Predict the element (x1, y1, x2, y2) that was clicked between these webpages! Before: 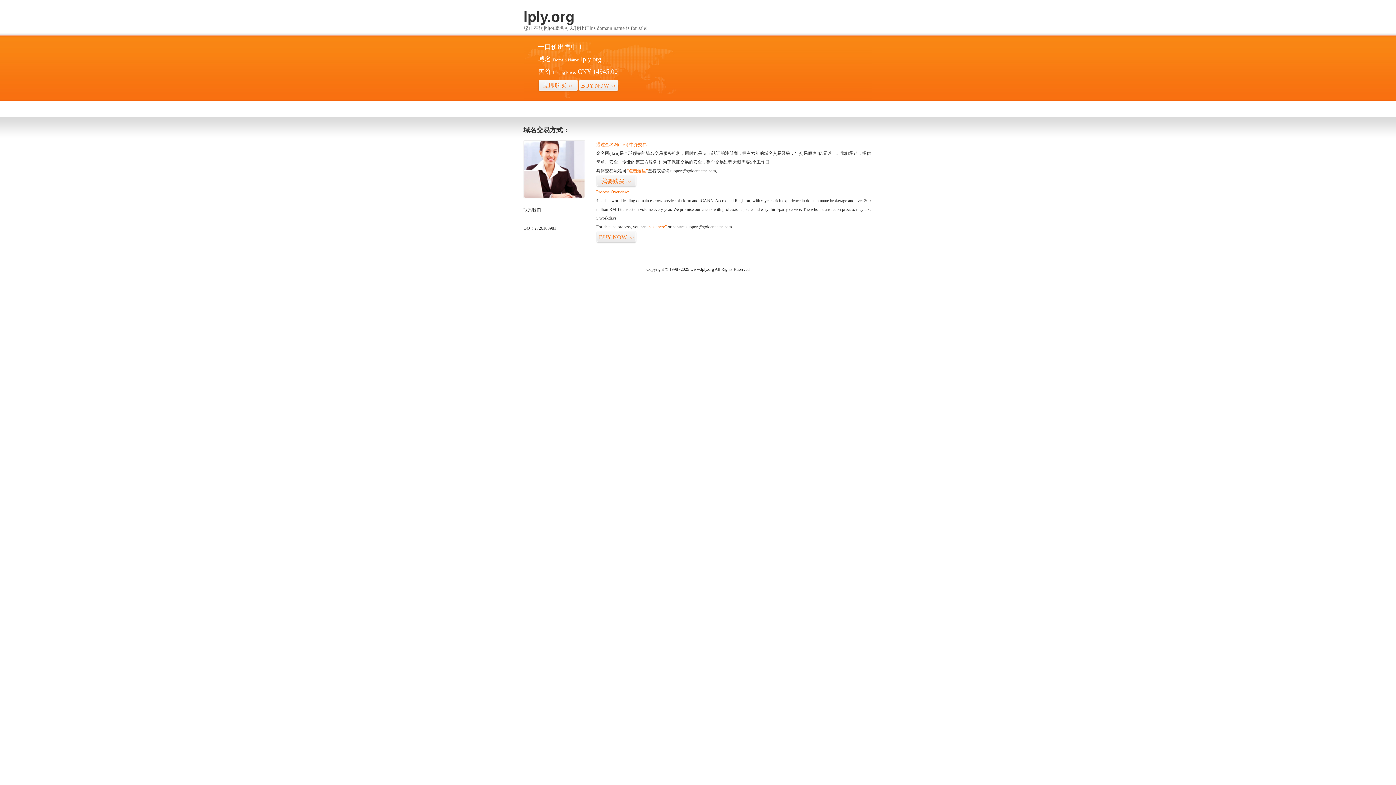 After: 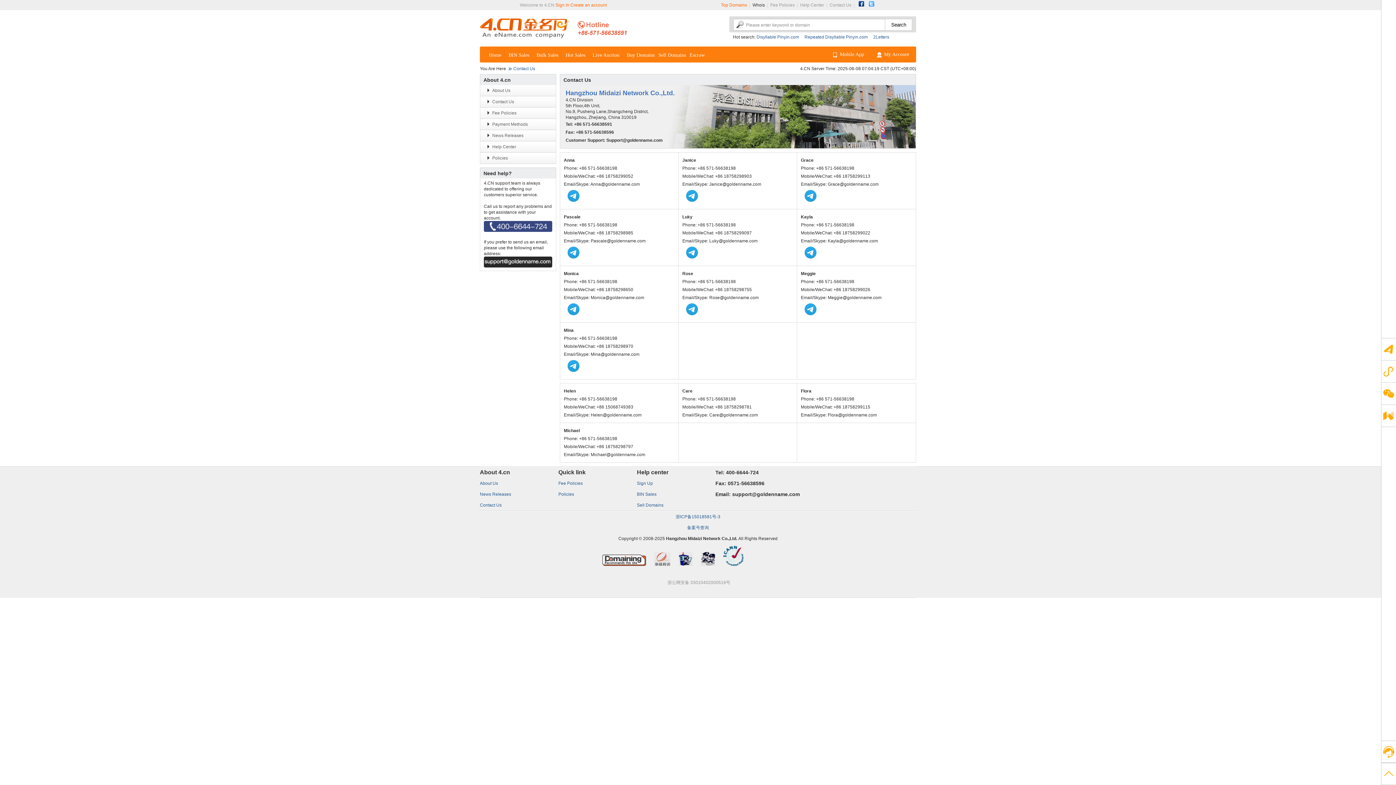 Action: bbox: (523, 194, 585, 199)